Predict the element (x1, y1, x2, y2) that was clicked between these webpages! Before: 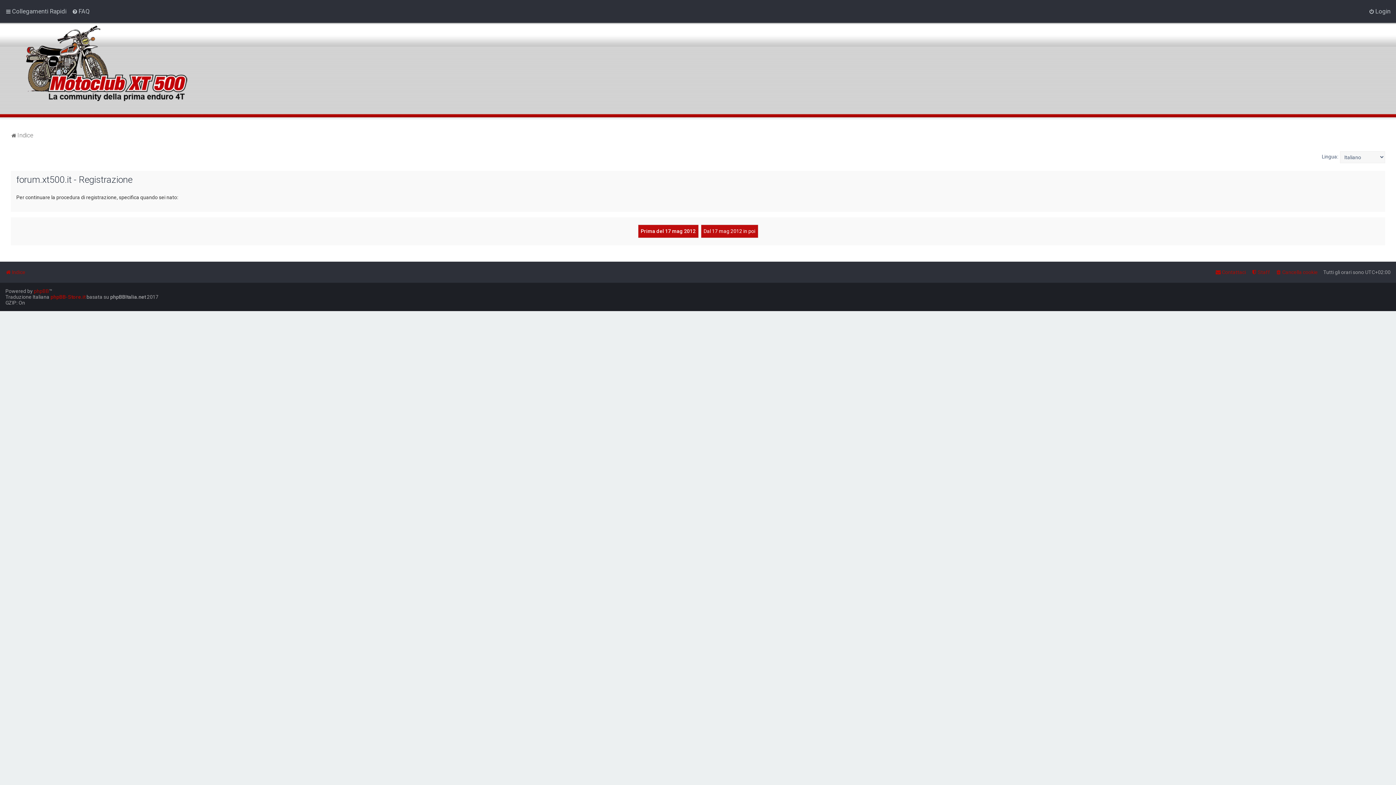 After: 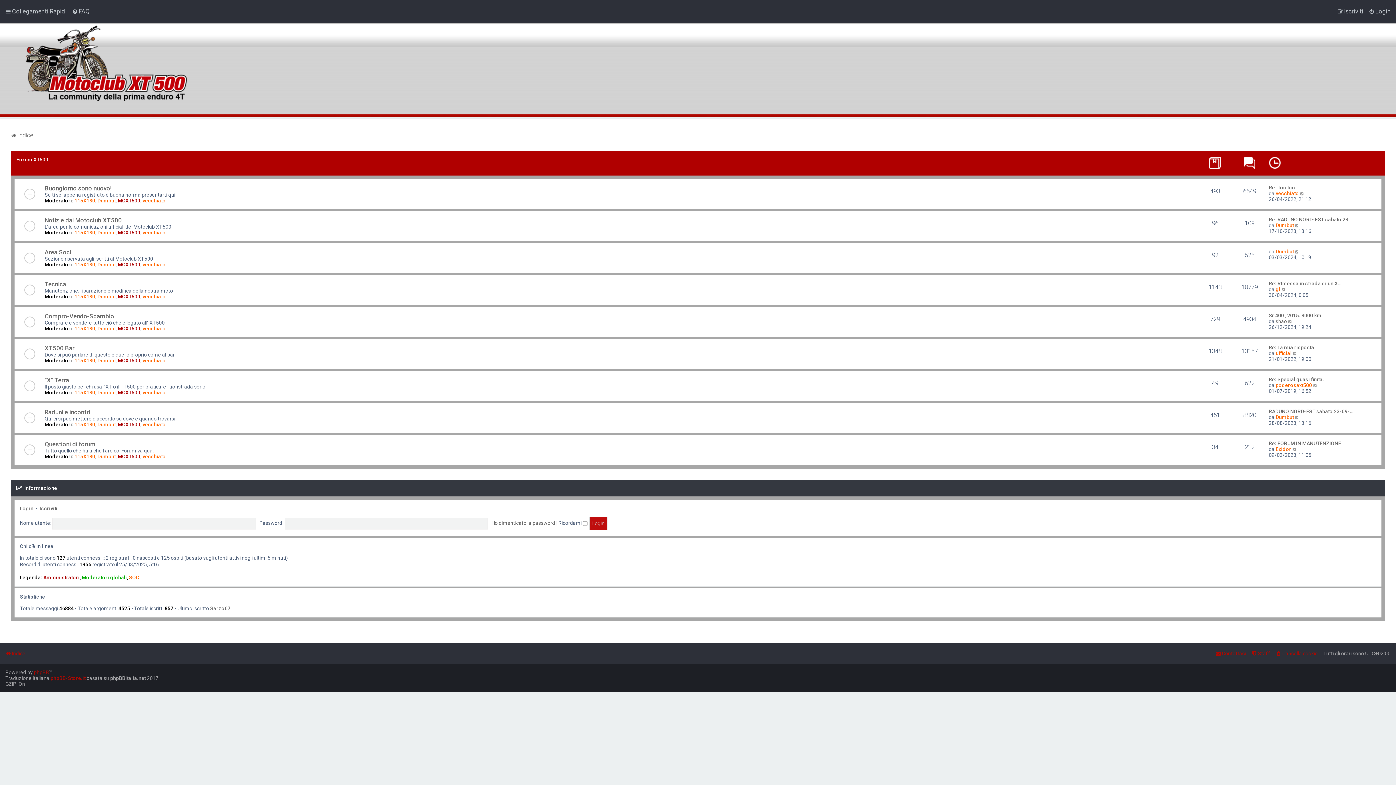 Action: bbox: (5, 267, 25, 277) label: Indice